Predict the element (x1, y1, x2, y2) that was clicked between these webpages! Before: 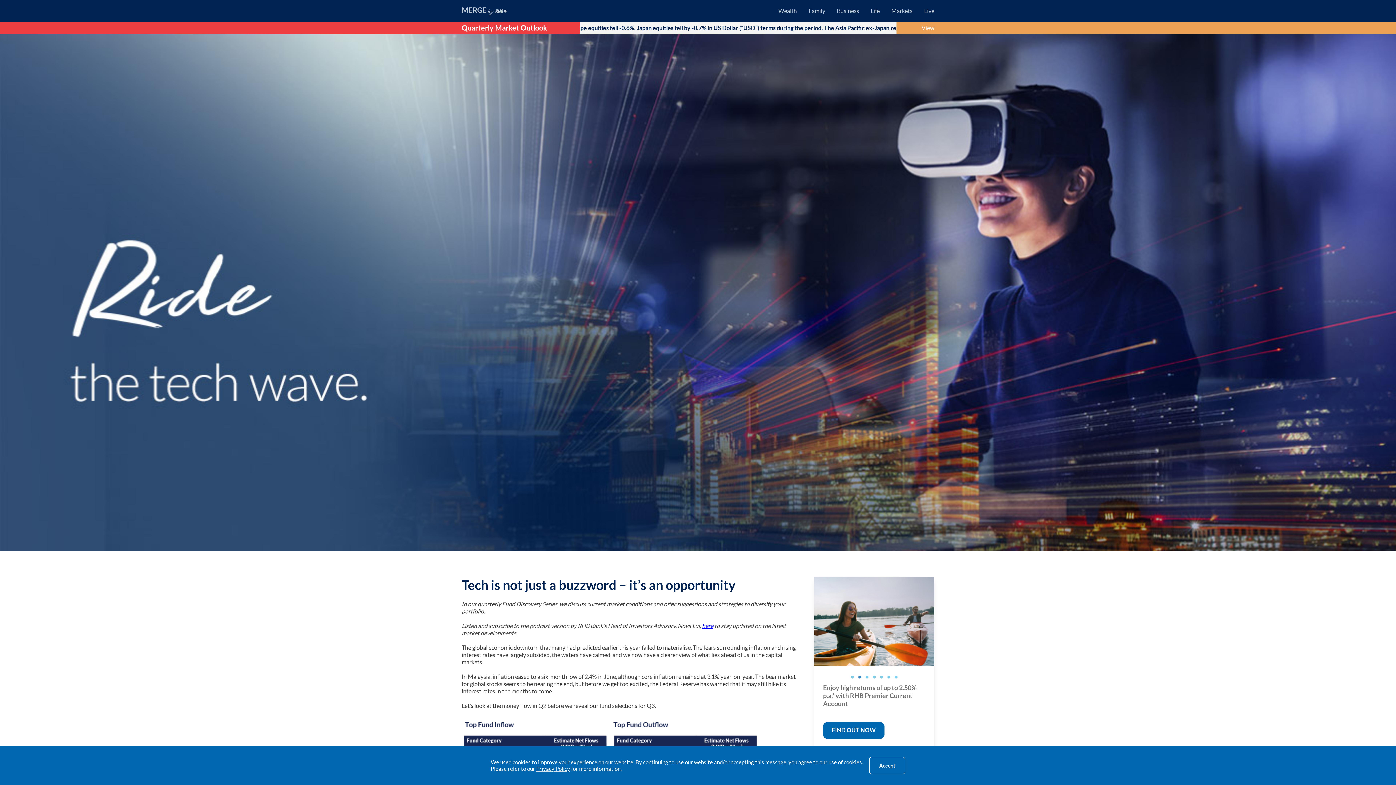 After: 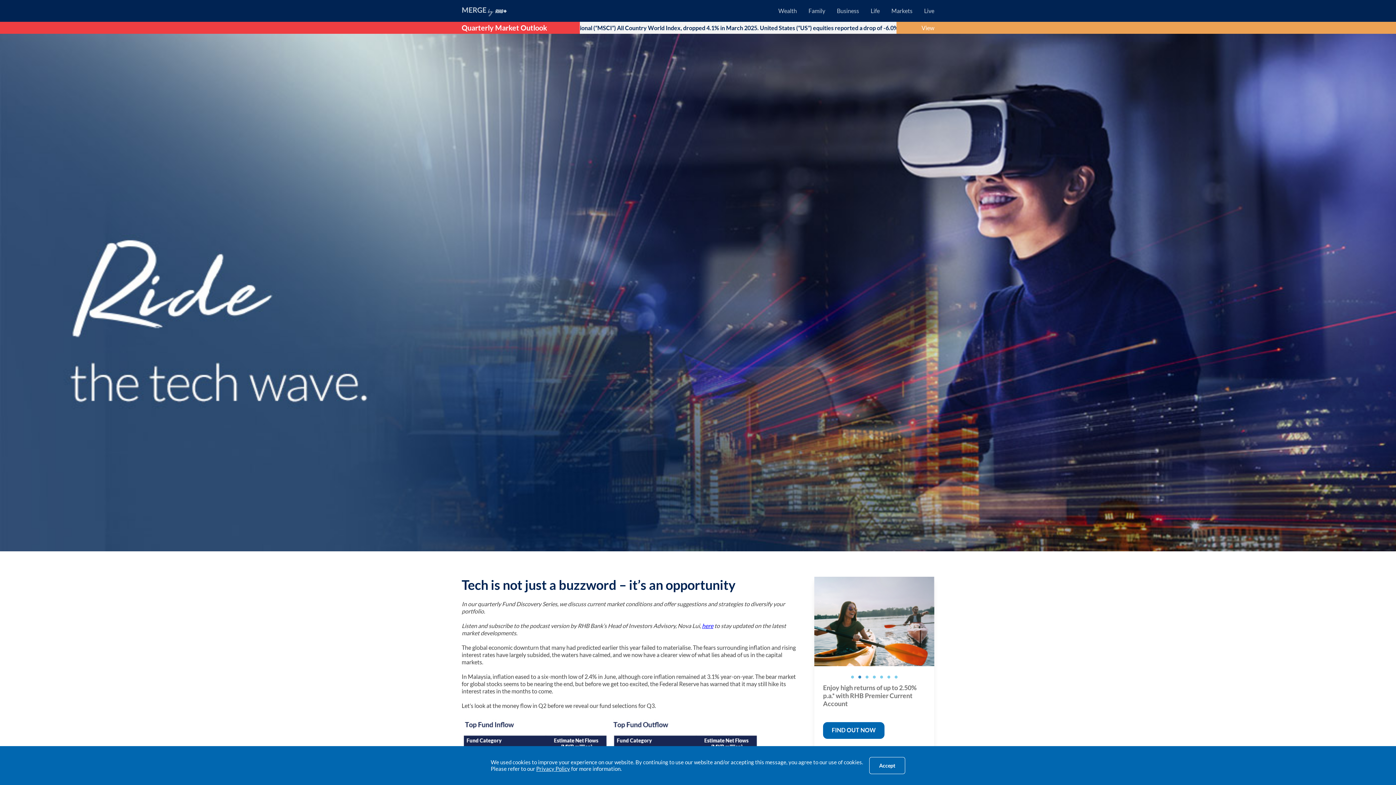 Action: bbox: (823, 722, 884, 739) label: FIND OUT NOW